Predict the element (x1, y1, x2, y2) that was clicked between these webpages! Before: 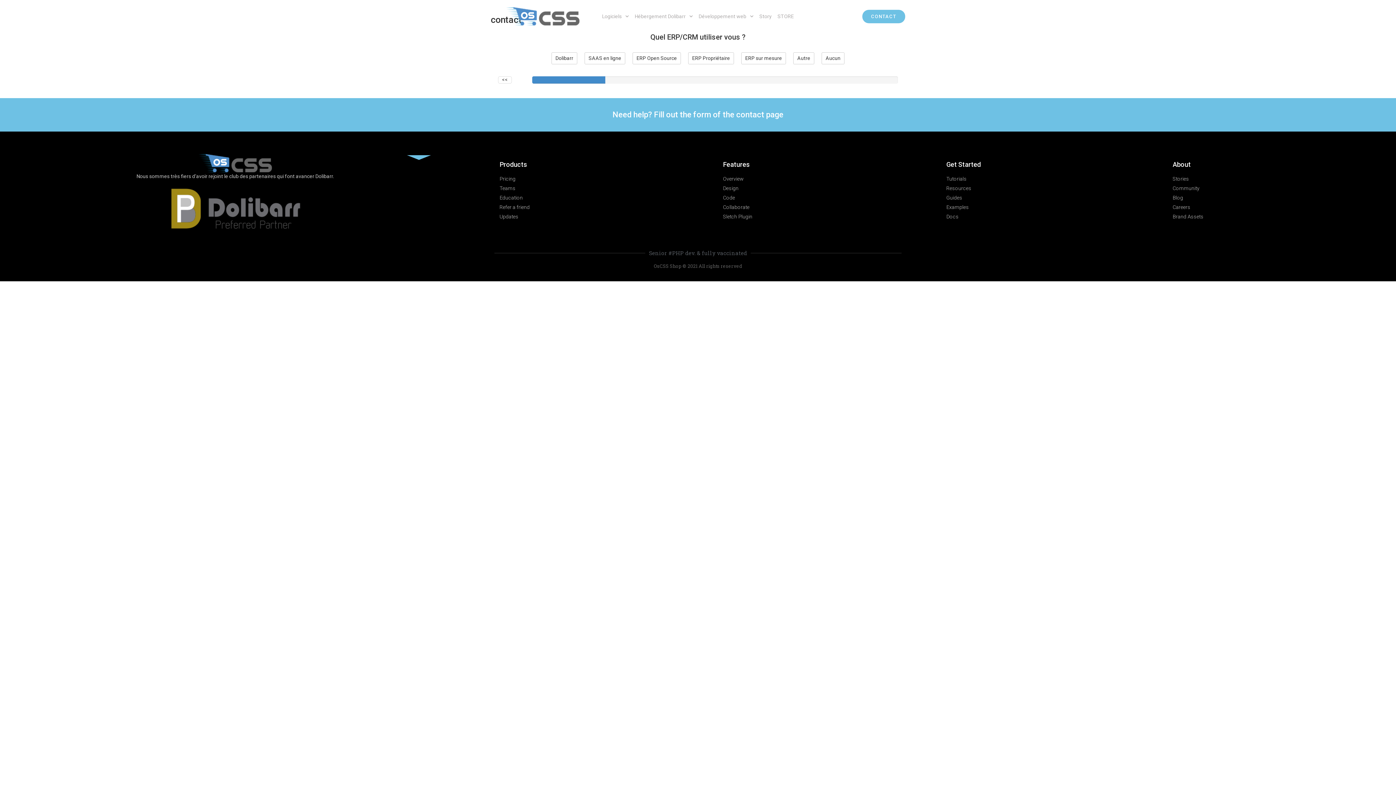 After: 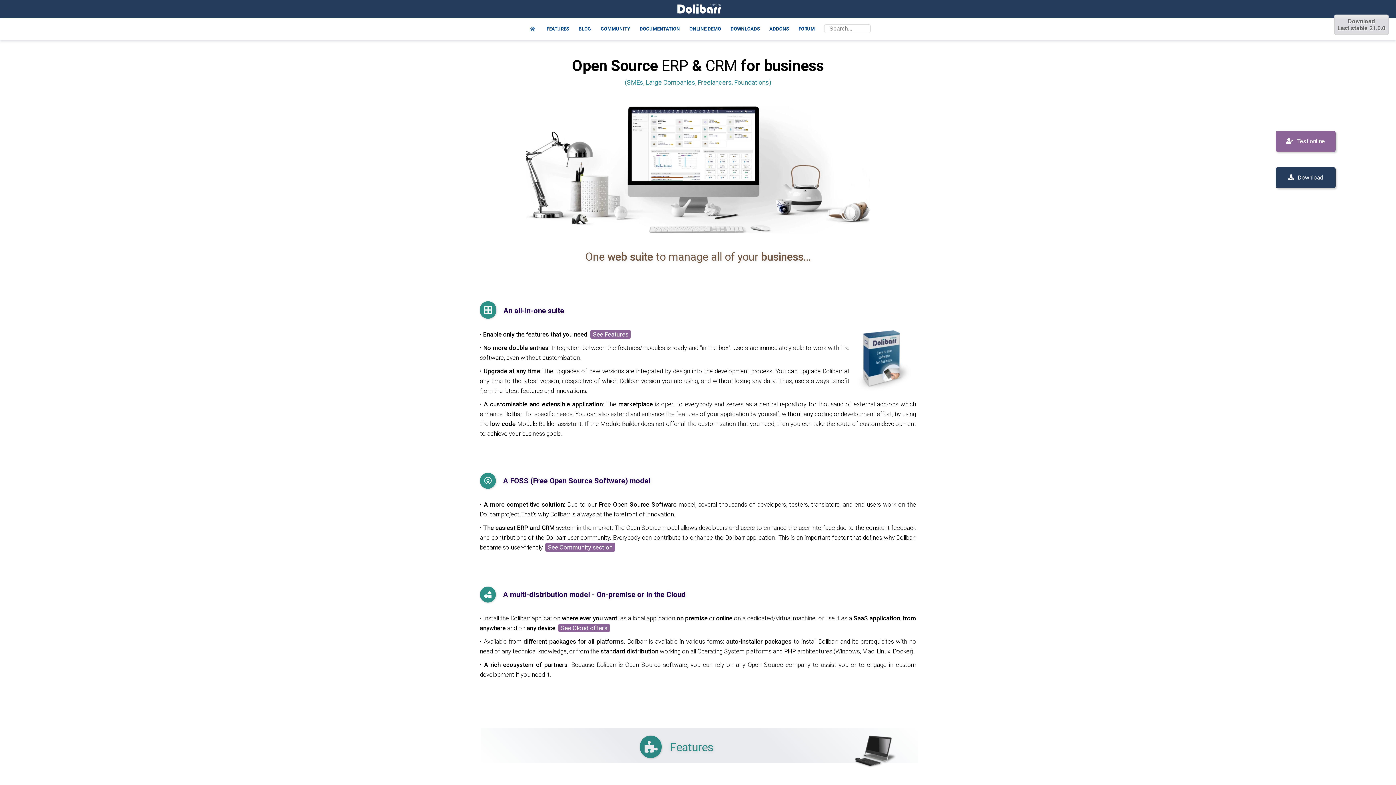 Action: bbox: (162, 179, 308, 237)